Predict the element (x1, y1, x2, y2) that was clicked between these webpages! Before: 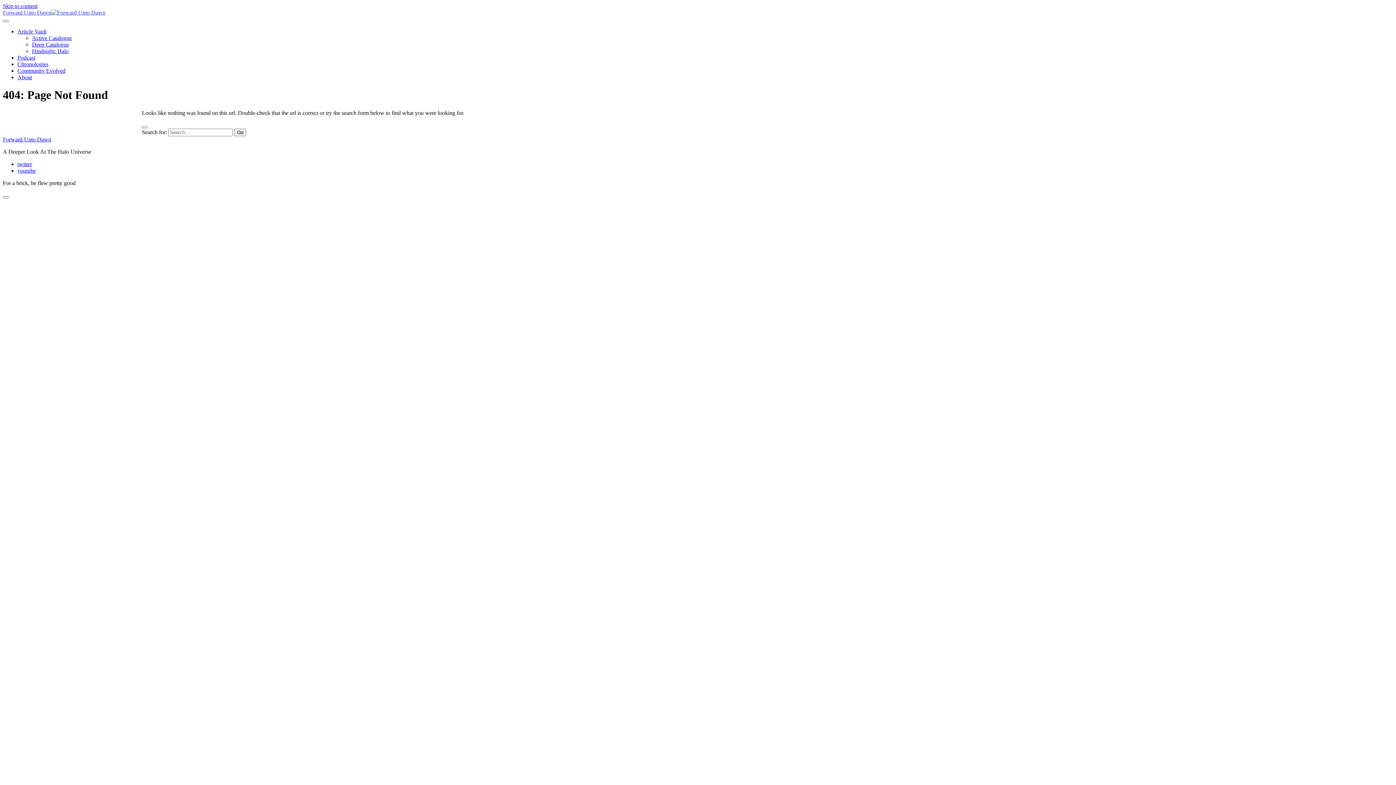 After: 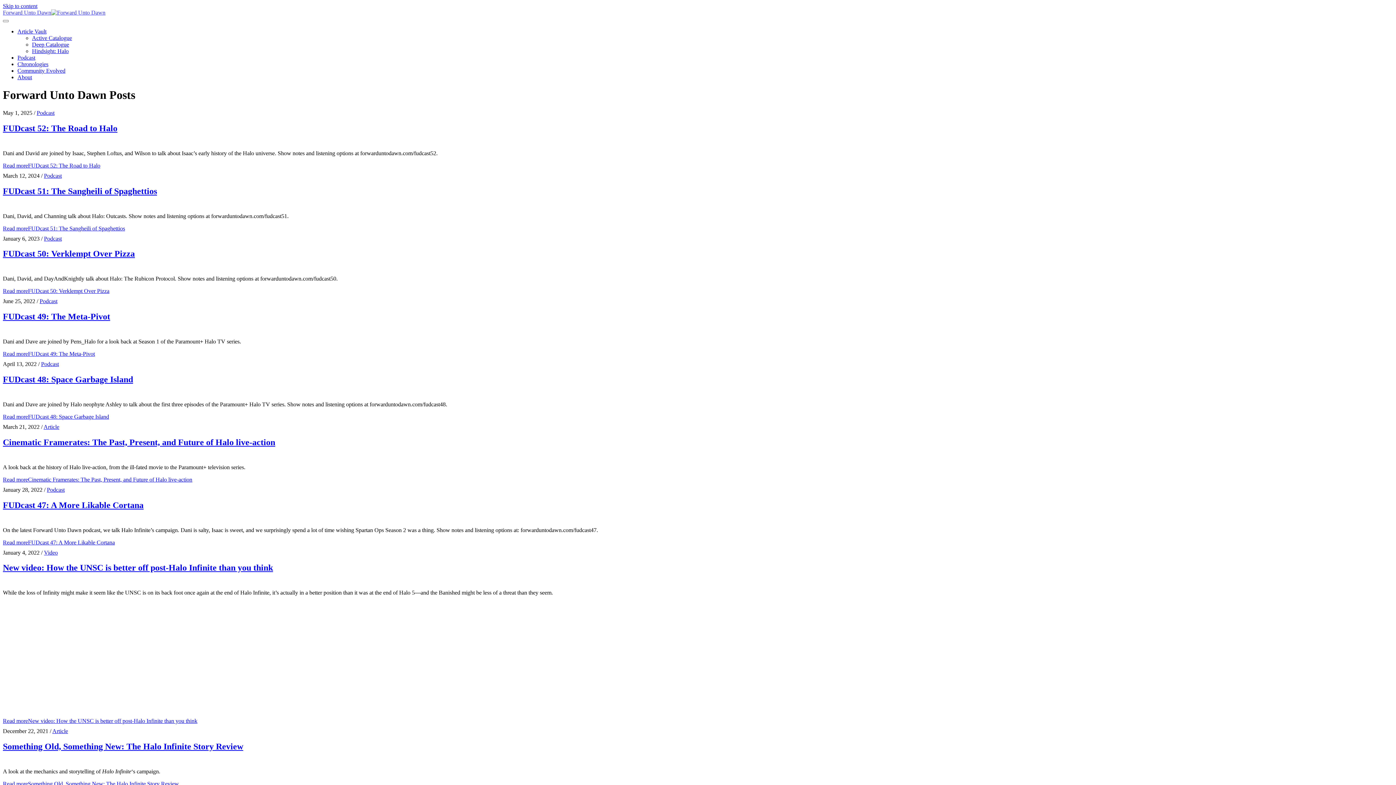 Action: label: Forward Unto Dawn bbox: (2, 136, 51, 142)